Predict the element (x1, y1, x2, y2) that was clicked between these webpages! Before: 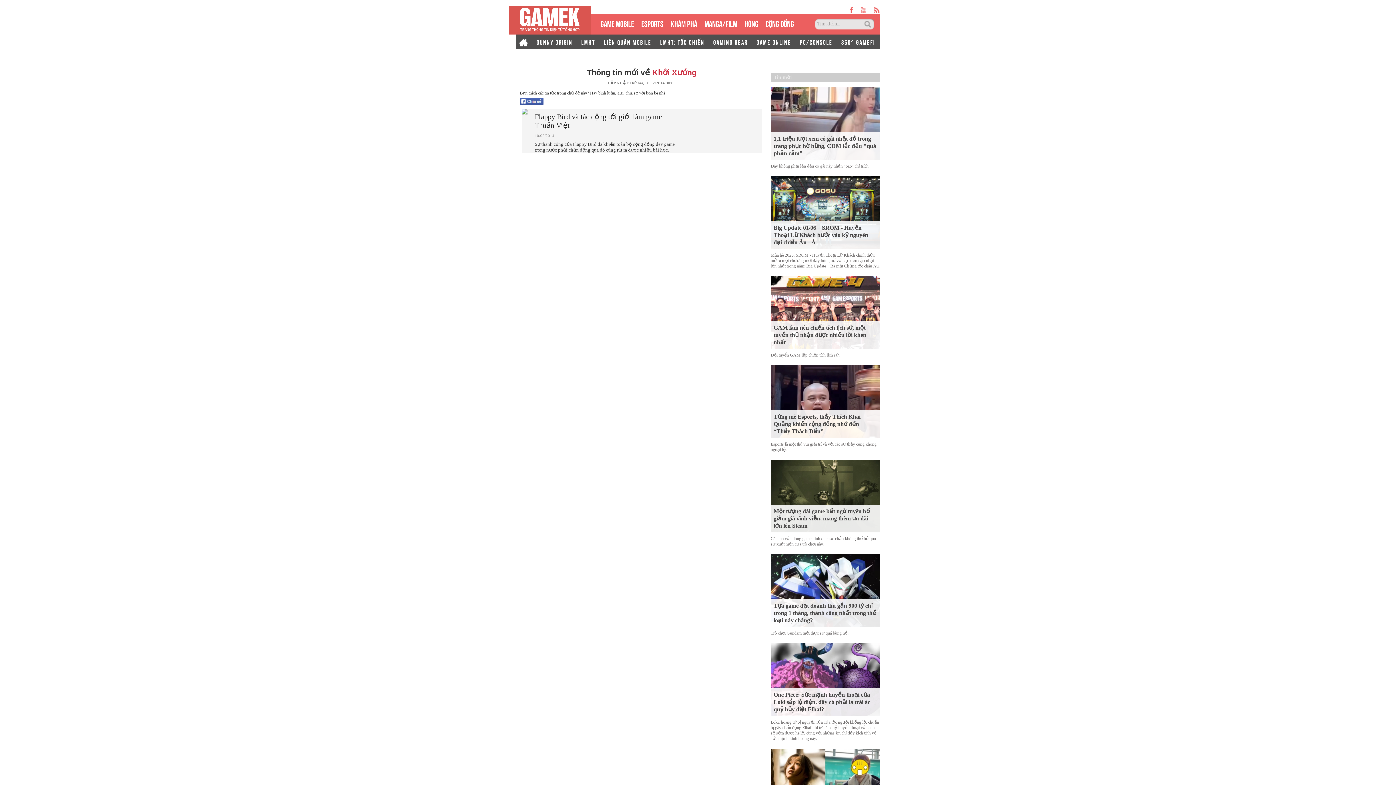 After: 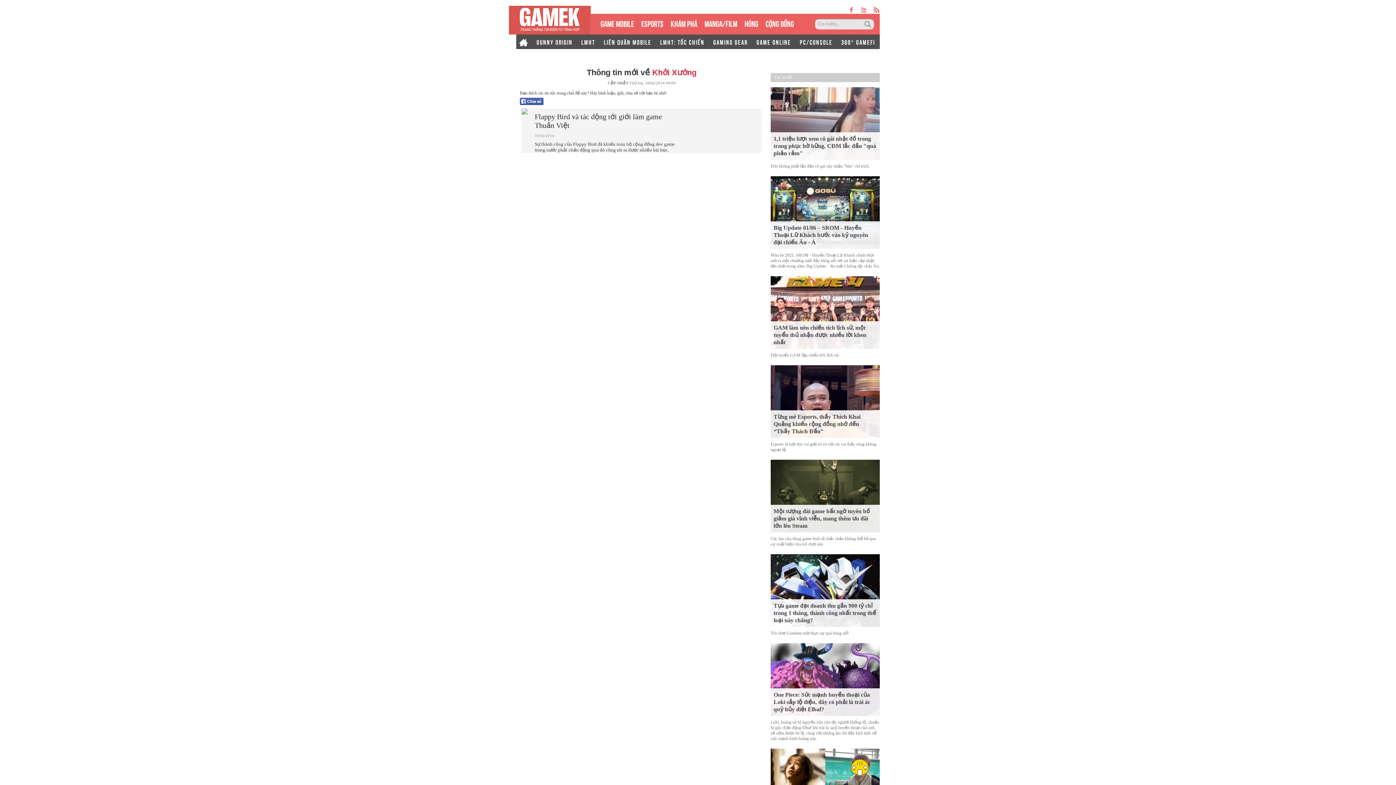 Action: bbox: (861, 7, 866, 12)